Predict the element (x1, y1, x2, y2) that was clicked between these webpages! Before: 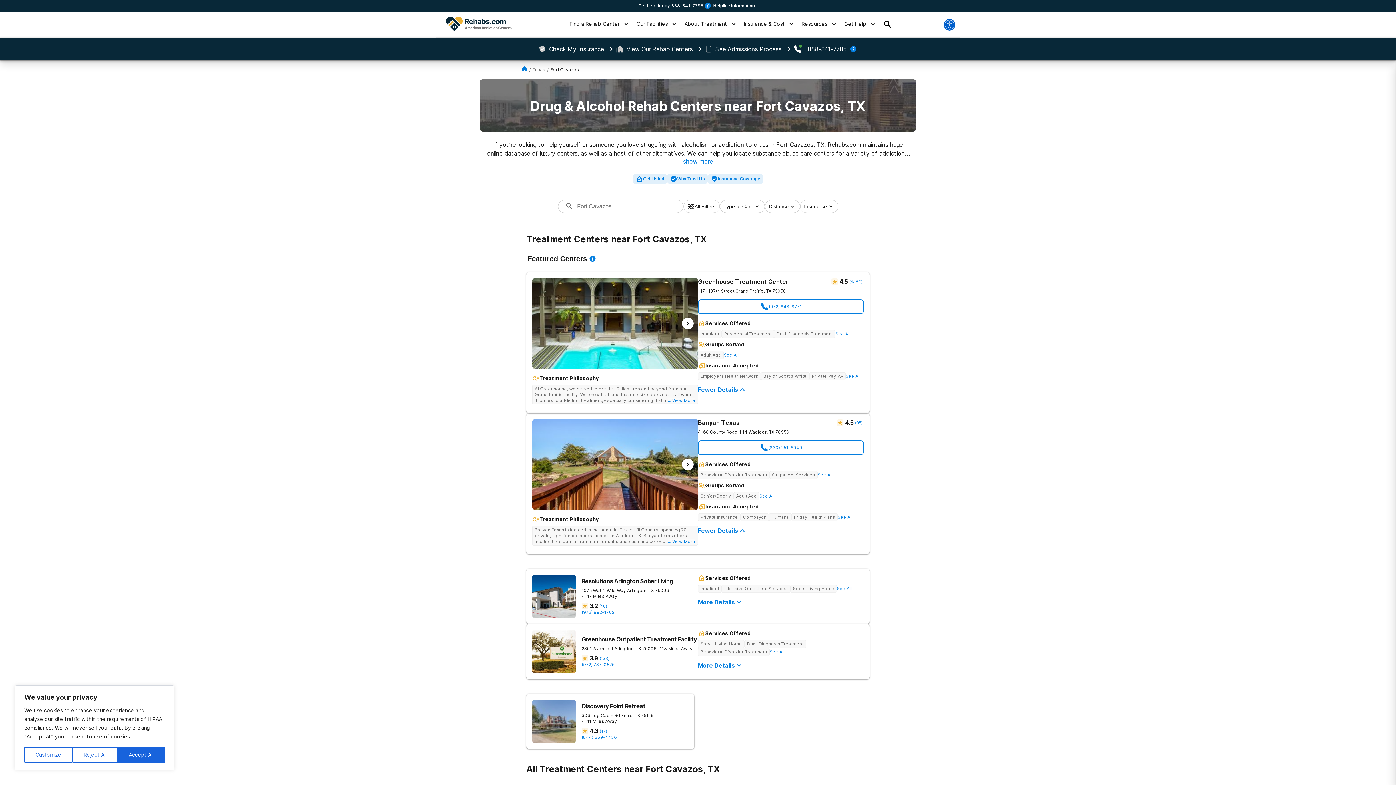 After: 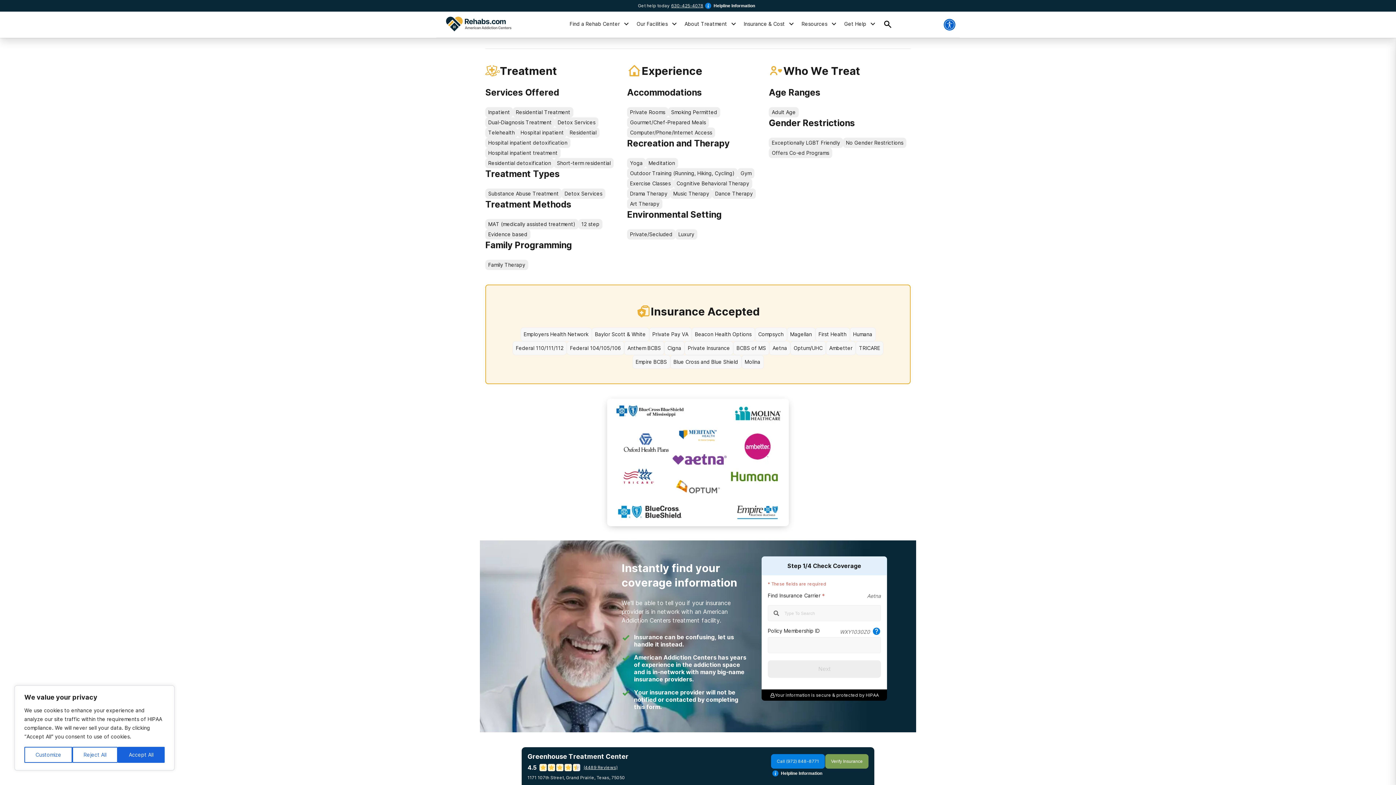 Action: label: See All bbox: (835, 331, 850, 337)